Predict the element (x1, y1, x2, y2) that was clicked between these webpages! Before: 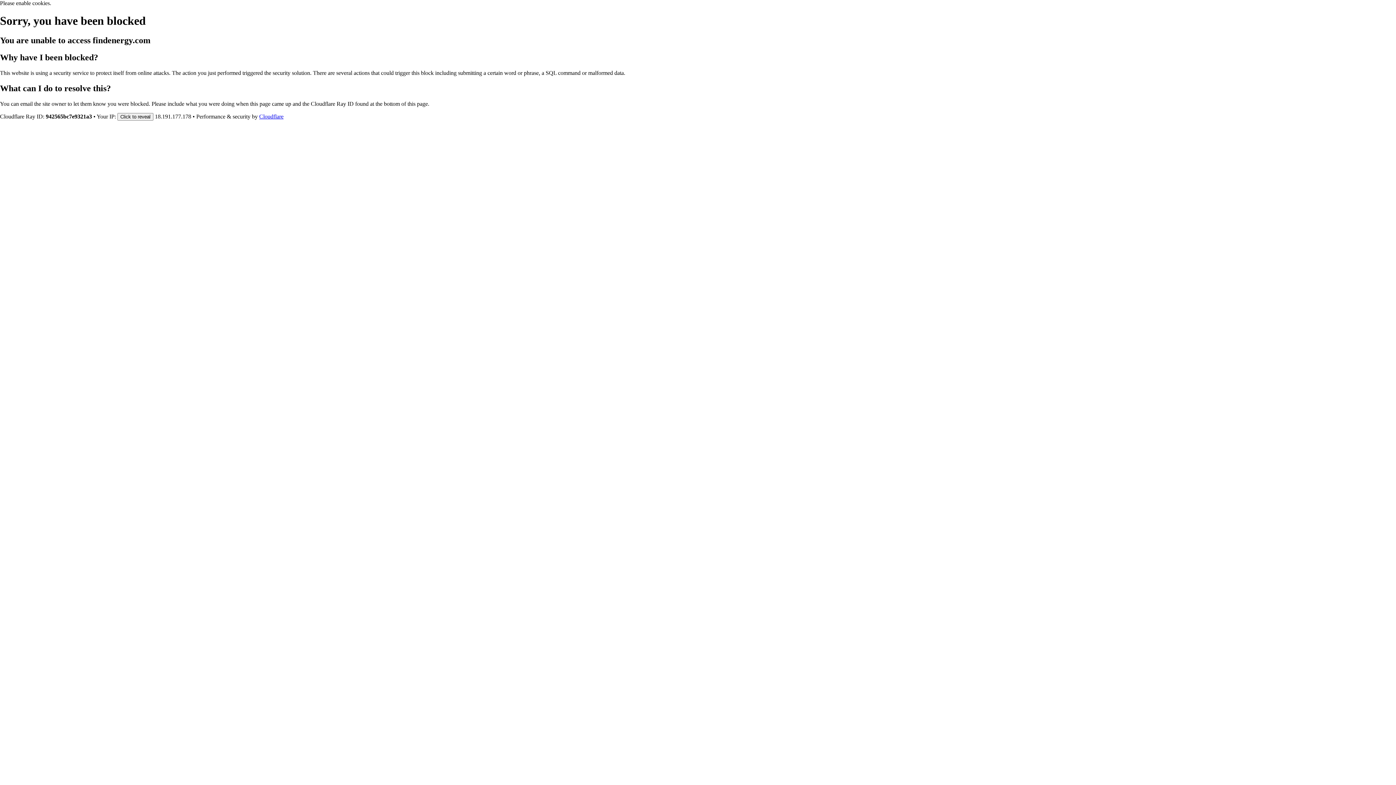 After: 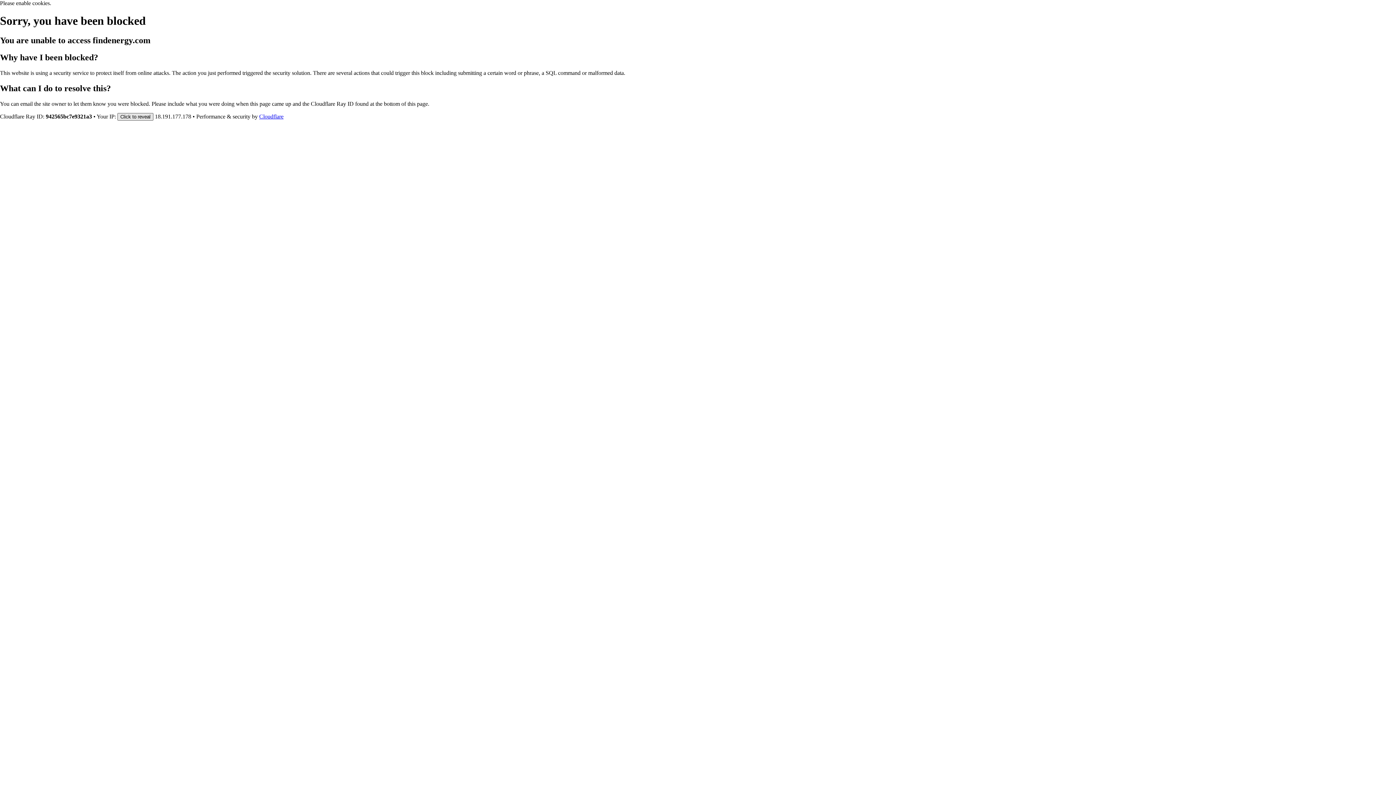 Action: label: Click to reveal bbox: (117, 112, 153, 120)